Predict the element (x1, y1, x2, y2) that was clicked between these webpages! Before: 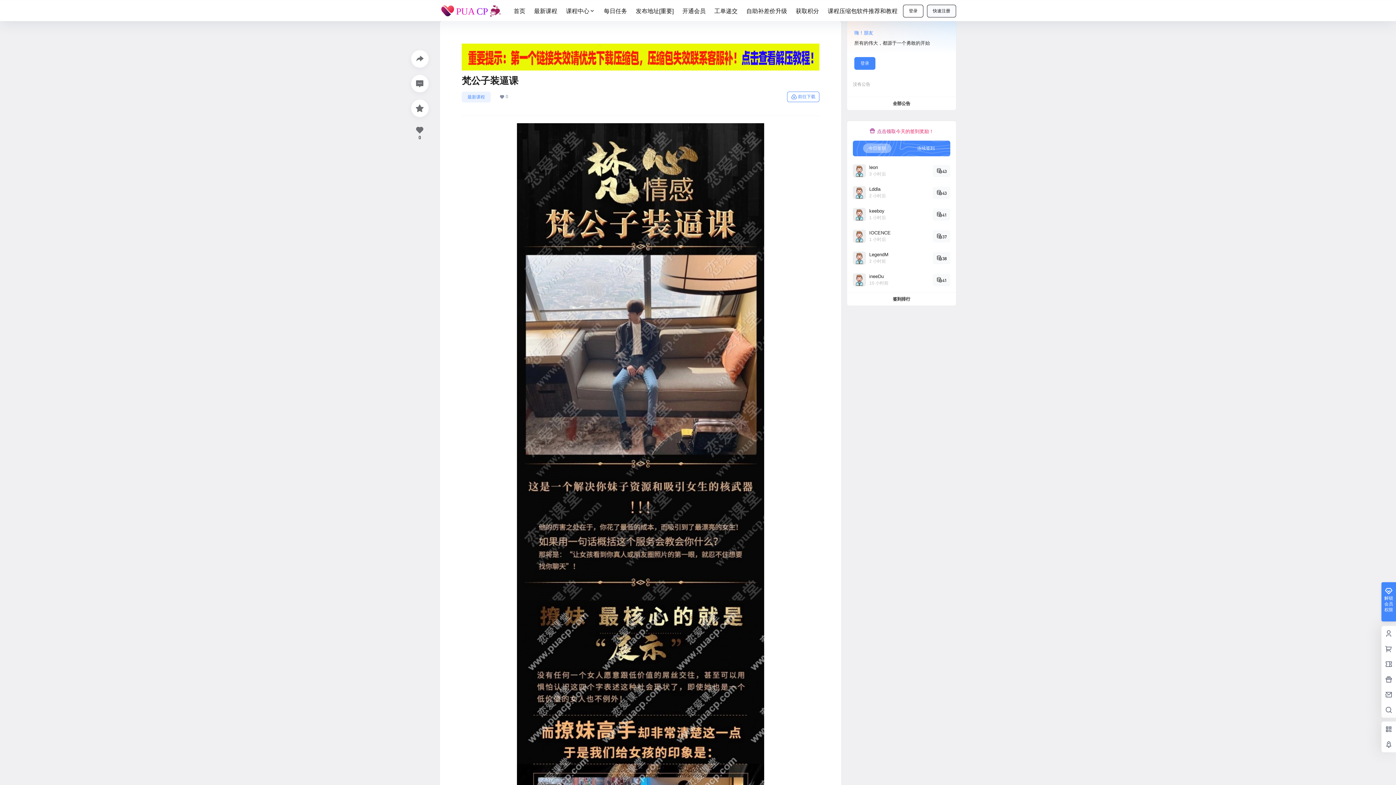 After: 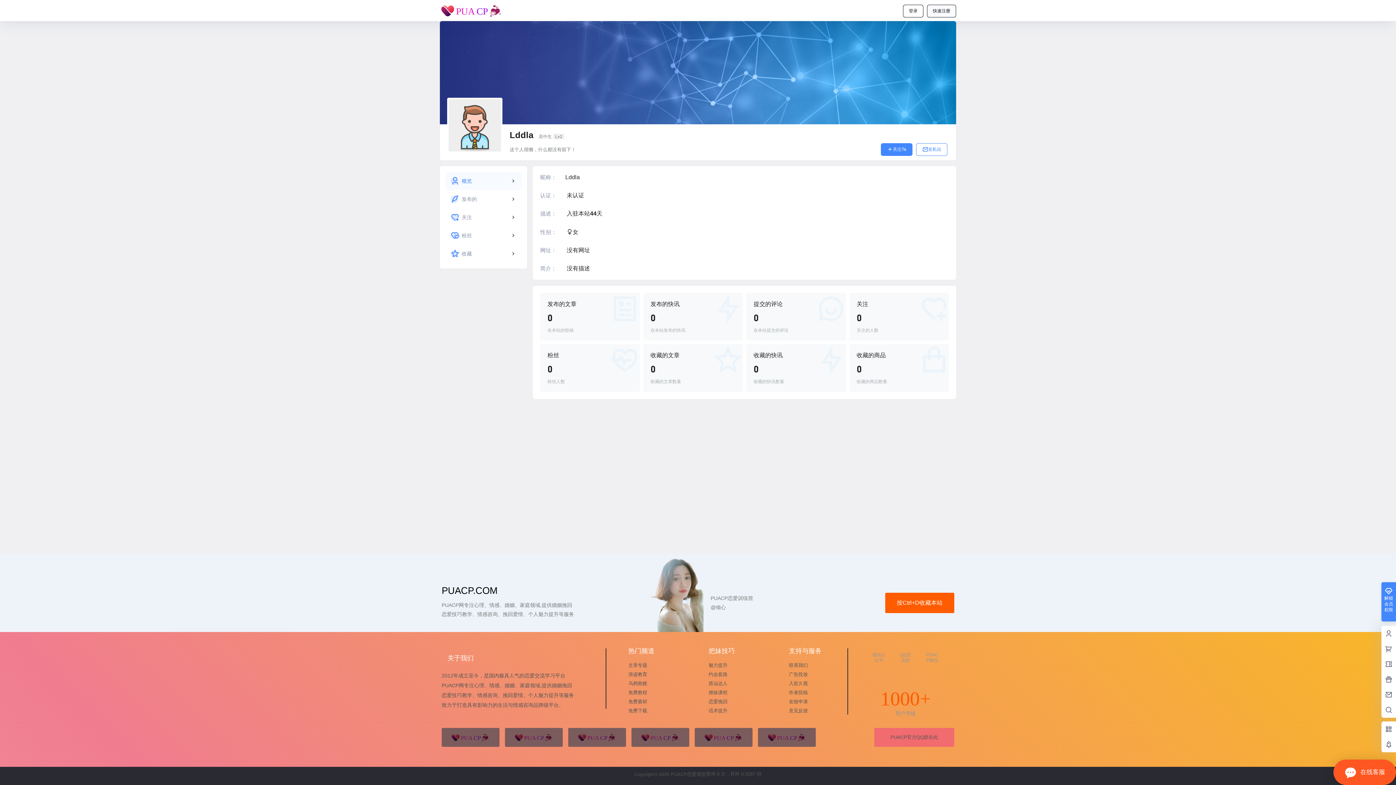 Action: bbox: (853, 186, 866, 199)